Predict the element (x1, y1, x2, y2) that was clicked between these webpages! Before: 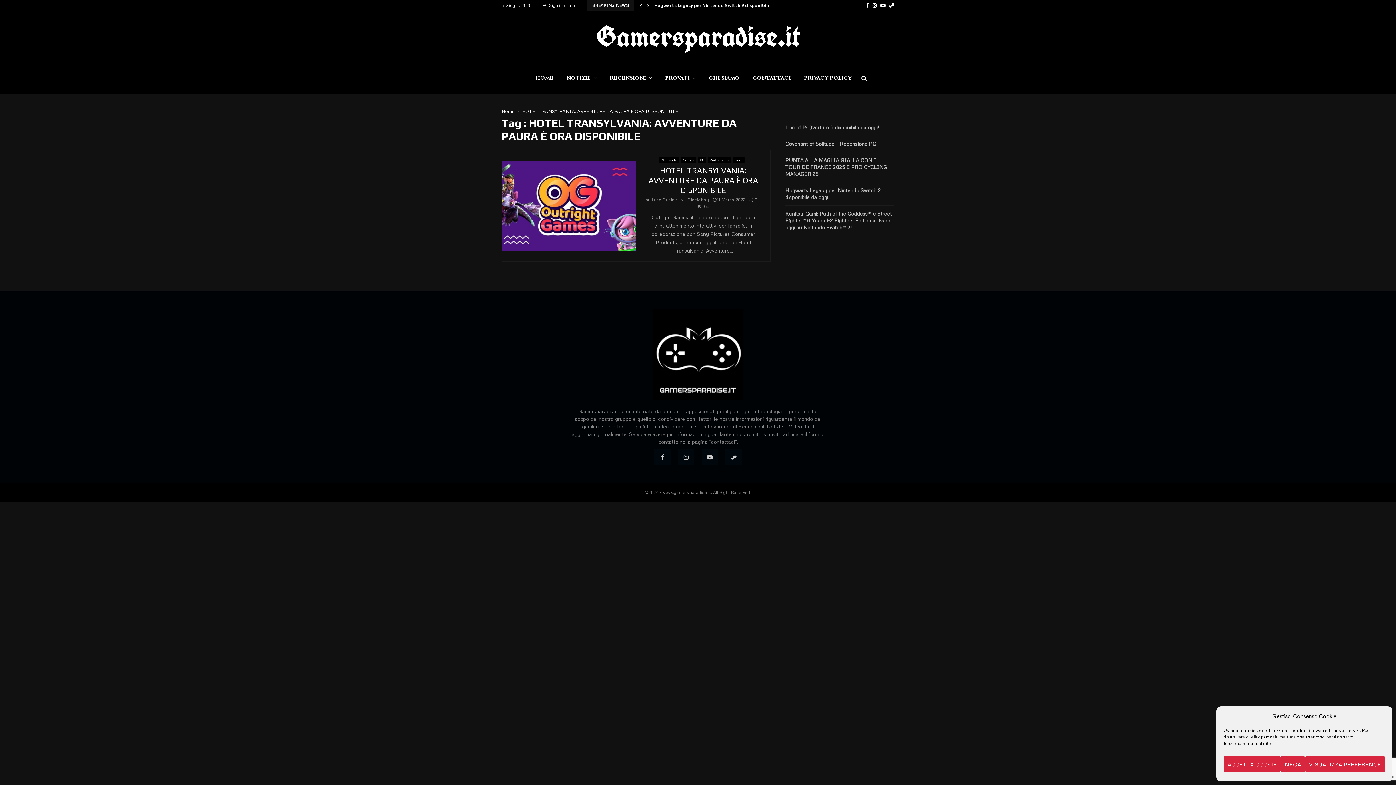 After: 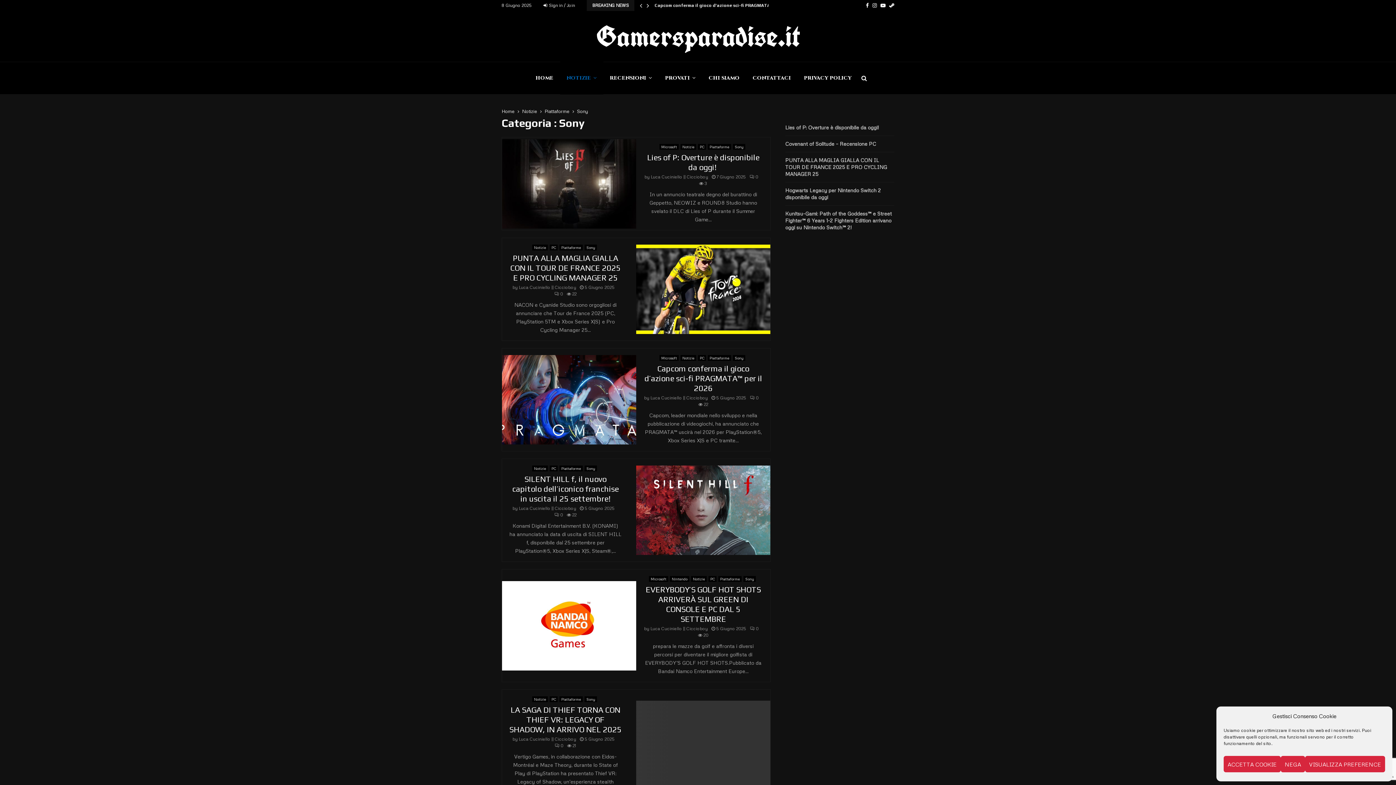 Action: label: Sony bbox: (733, 157, 745, 162)